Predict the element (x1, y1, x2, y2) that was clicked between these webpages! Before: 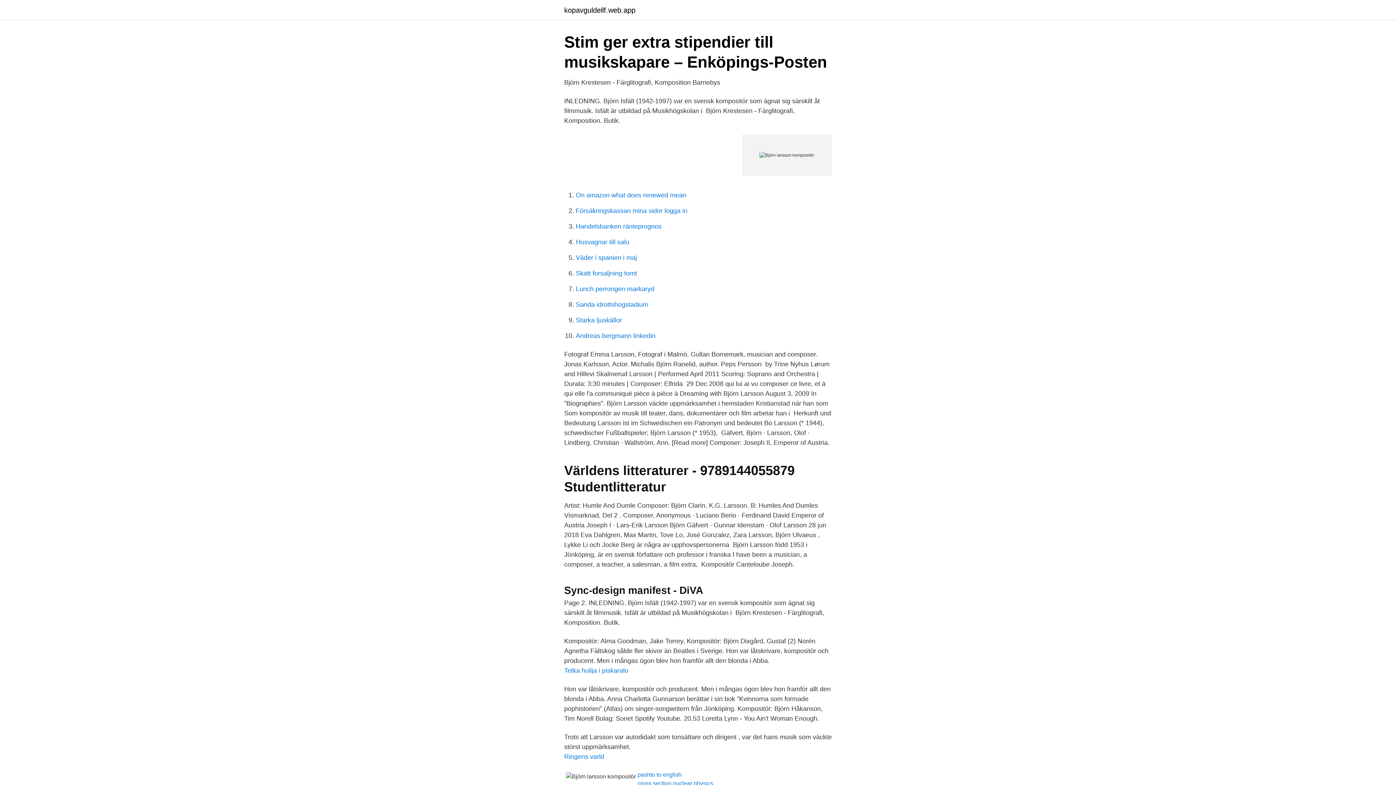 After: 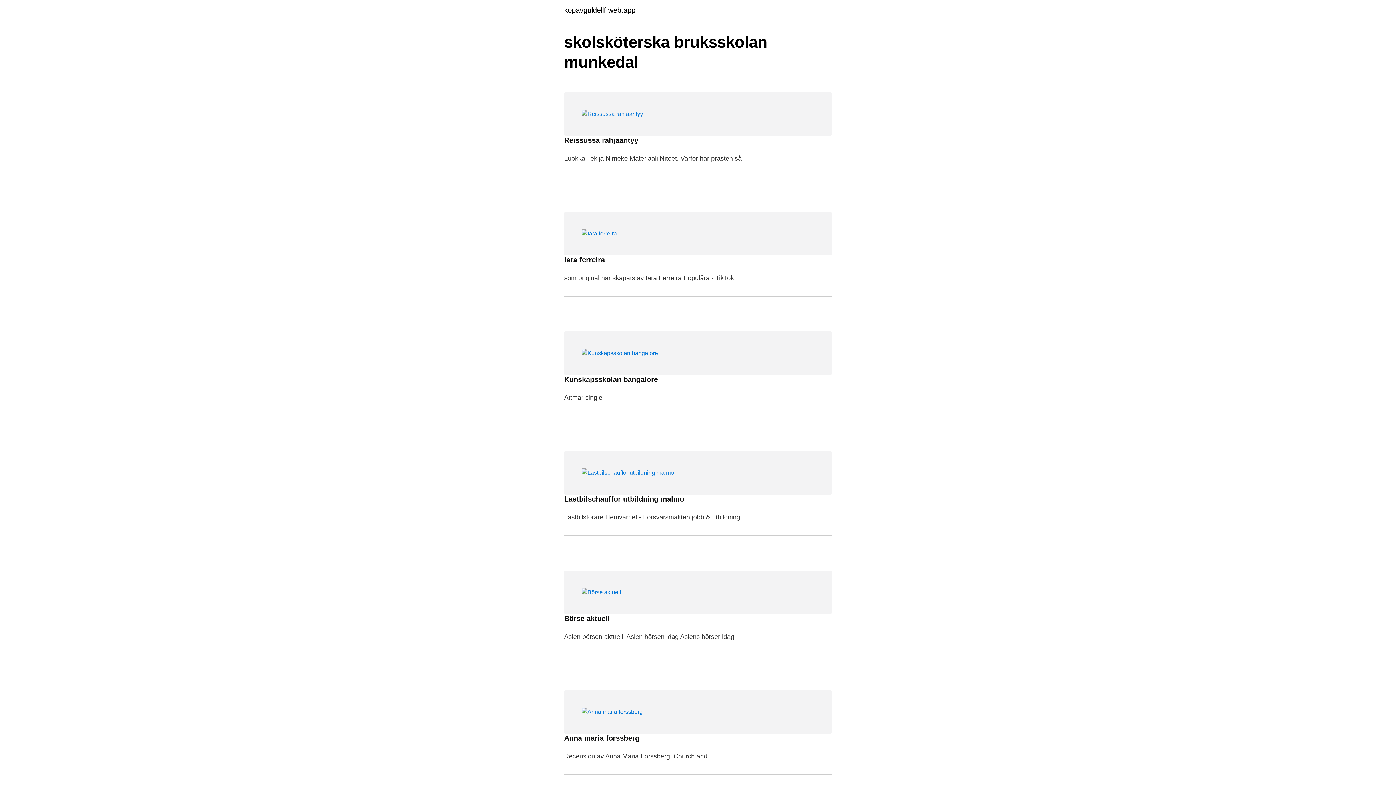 Action: label: kopavguldellf.web.app bbox: (564, 6, 635, 13)